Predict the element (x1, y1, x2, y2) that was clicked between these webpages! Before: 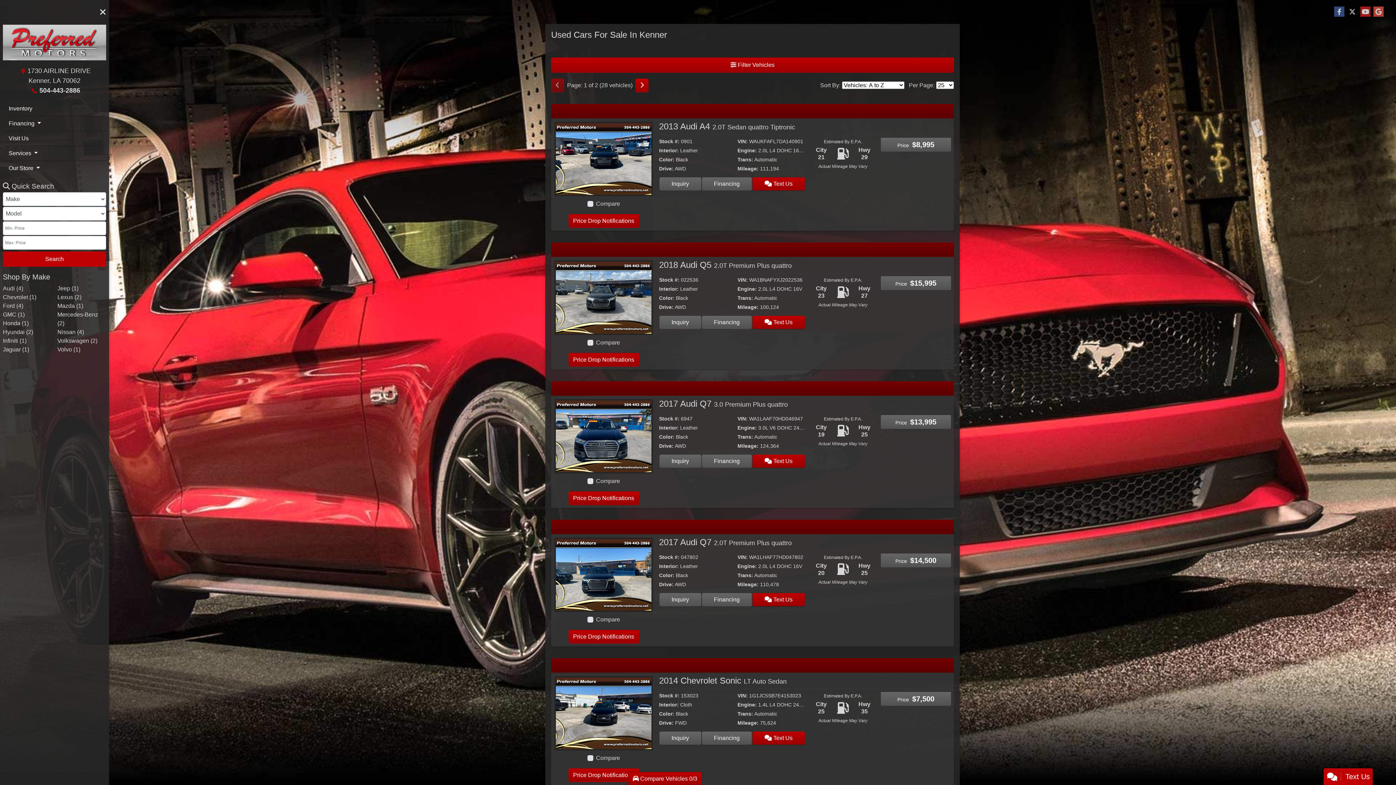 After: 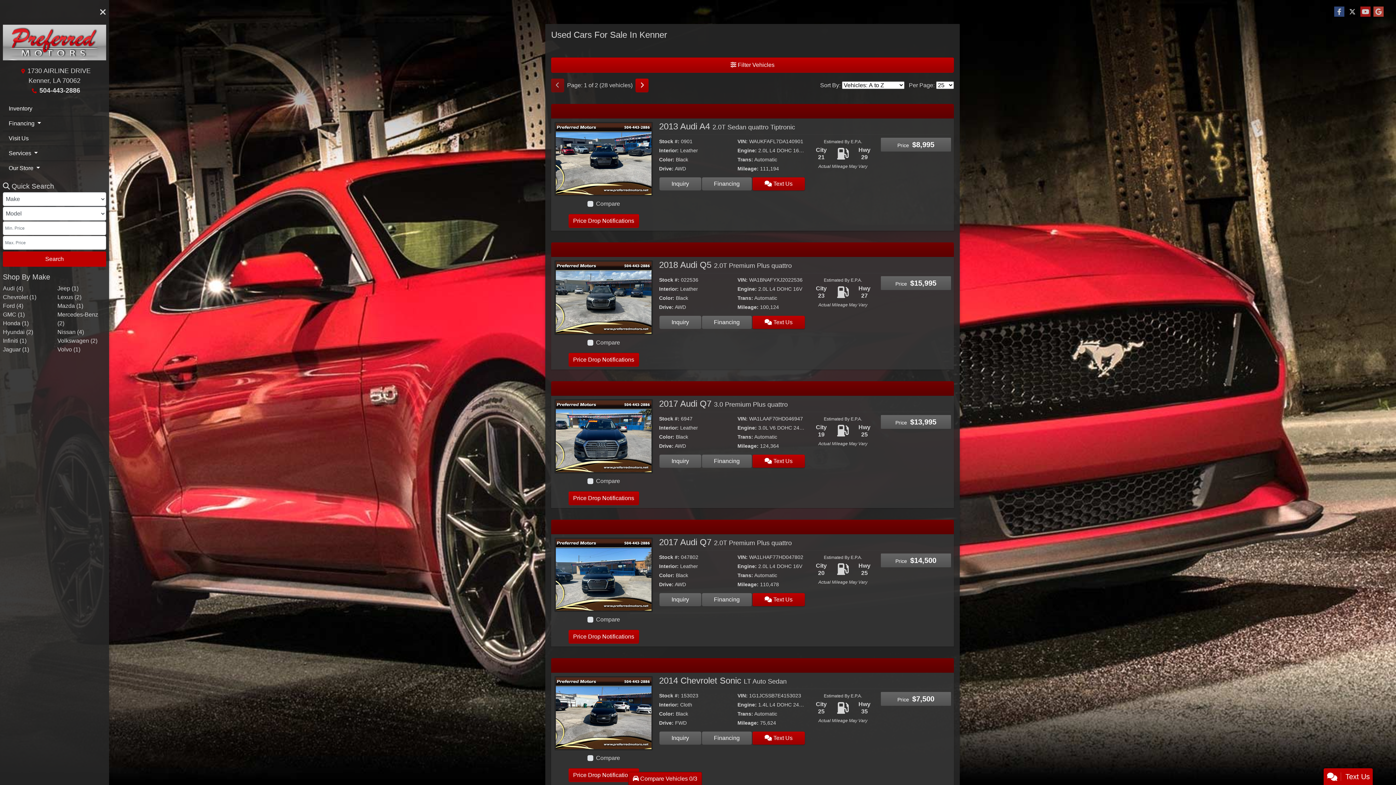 Action: bbox: (39, 86, 80, 94) label: 504-443-2886